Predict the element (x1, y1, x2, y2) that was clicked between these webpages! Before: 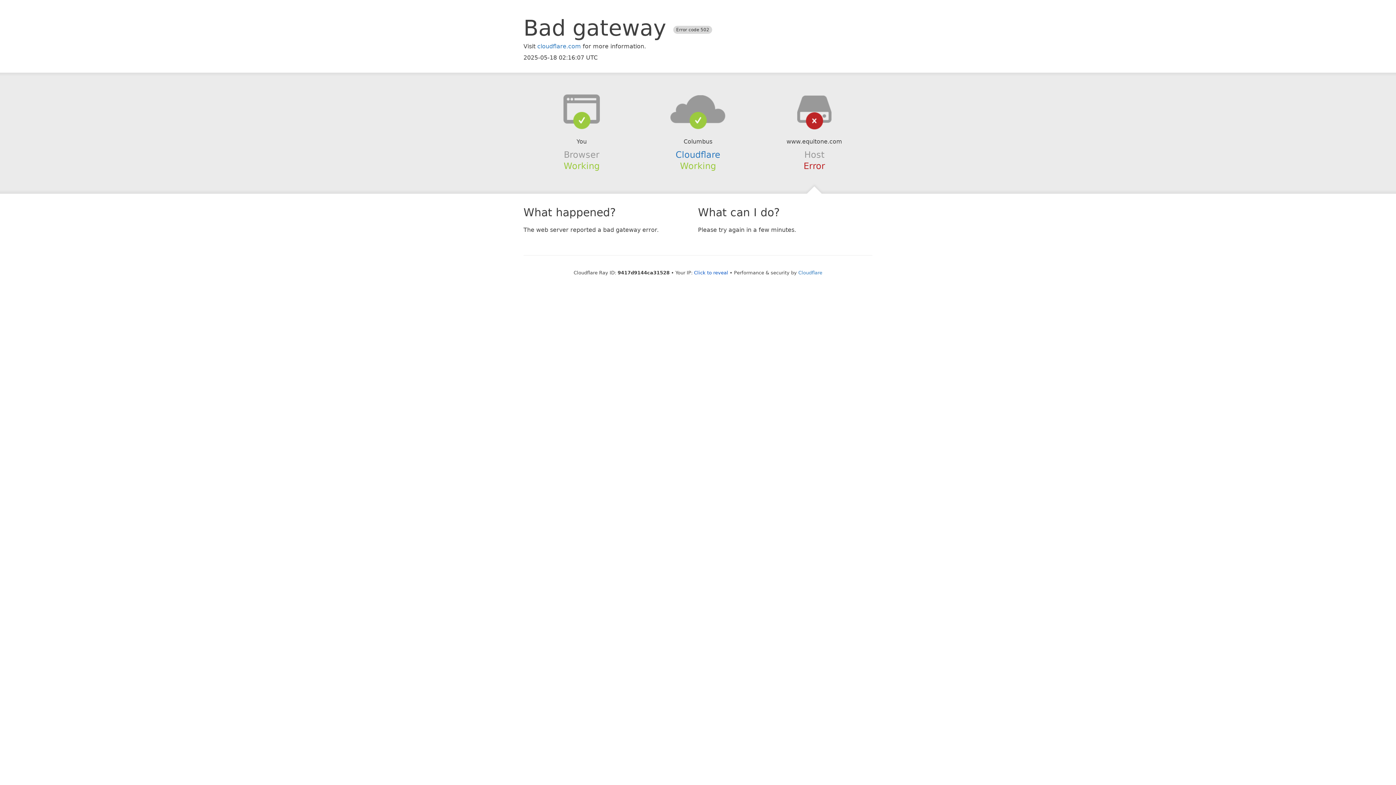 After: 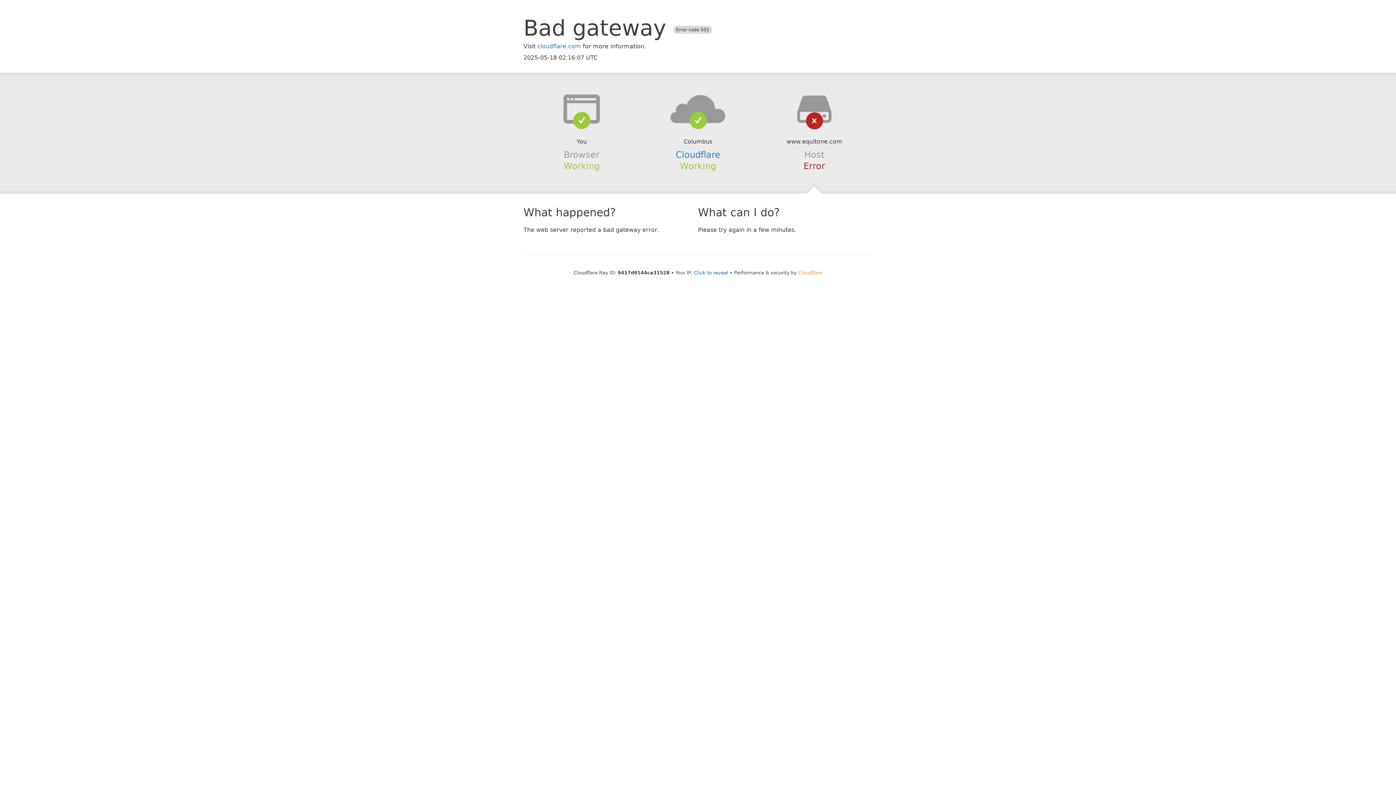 Action: label: Cloudflare bbox: (798, 270, 822, 275)